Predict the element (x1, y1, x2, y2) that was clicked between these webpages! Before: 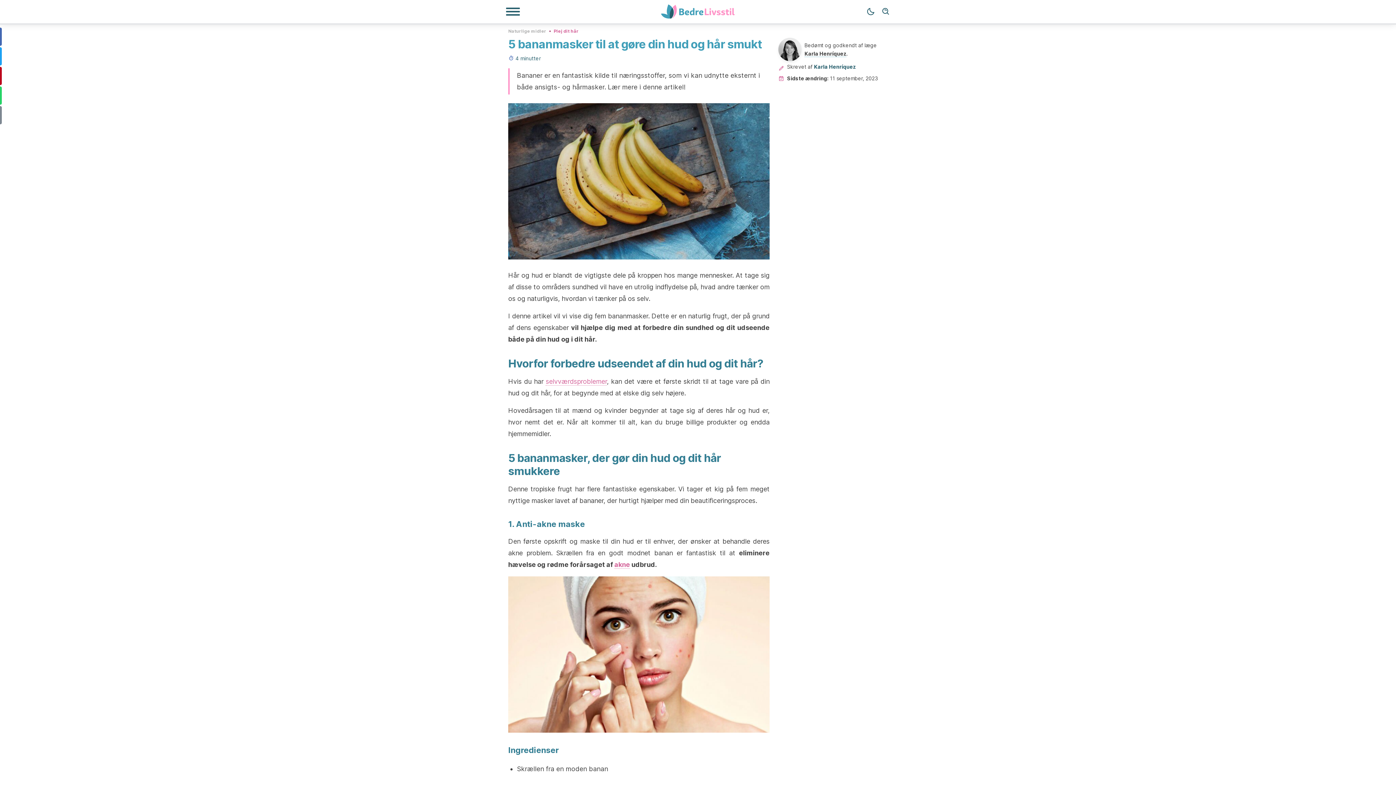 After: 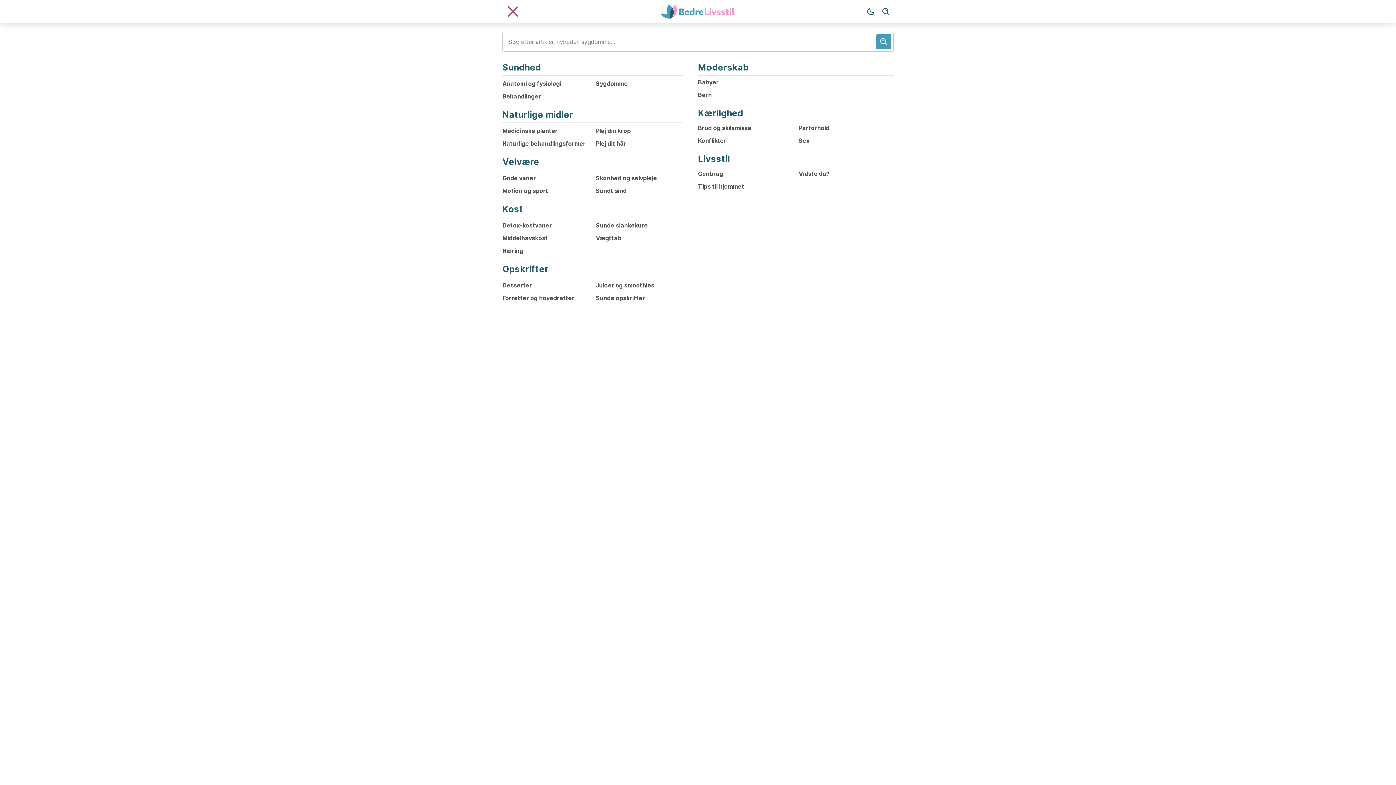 Action: label: Navigationsmenu bbox: (505, 7, 520, 16)